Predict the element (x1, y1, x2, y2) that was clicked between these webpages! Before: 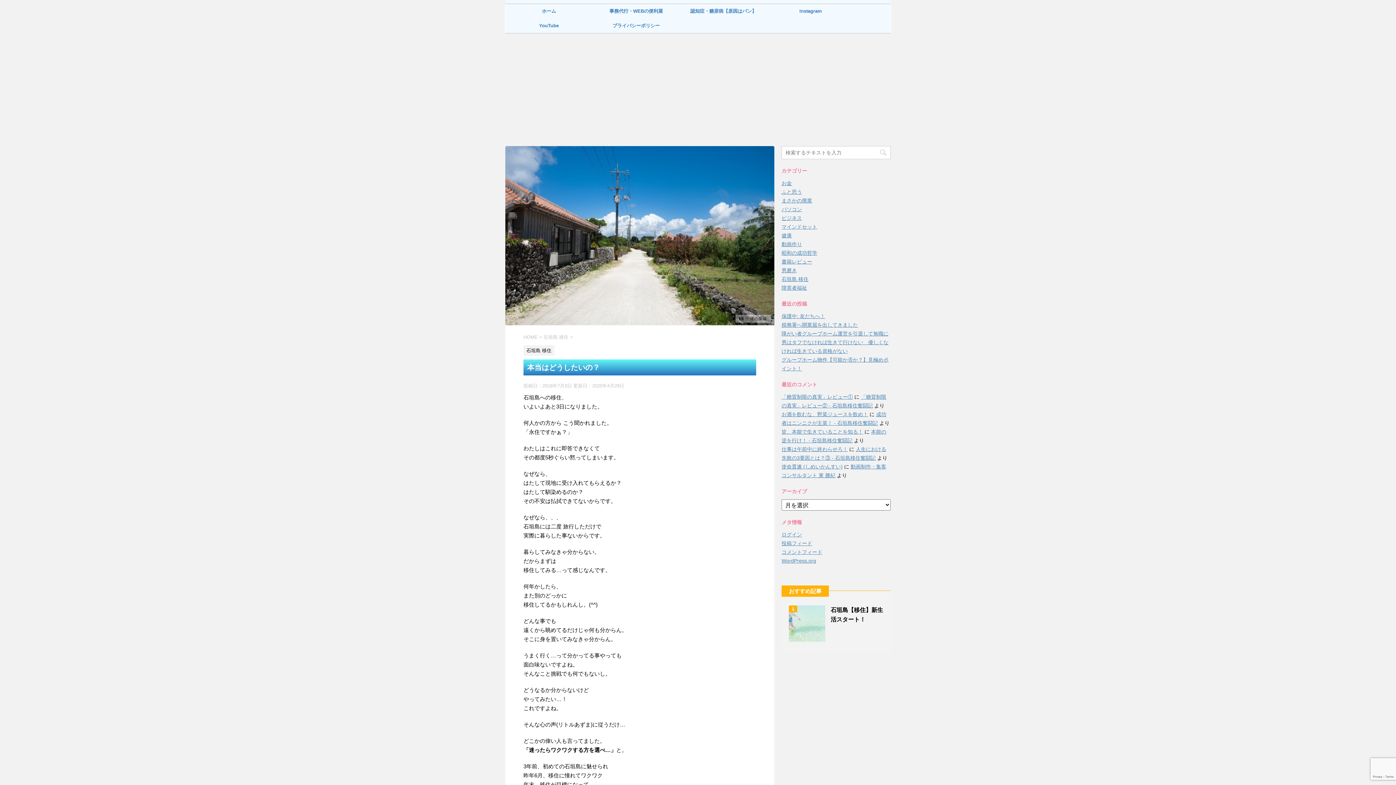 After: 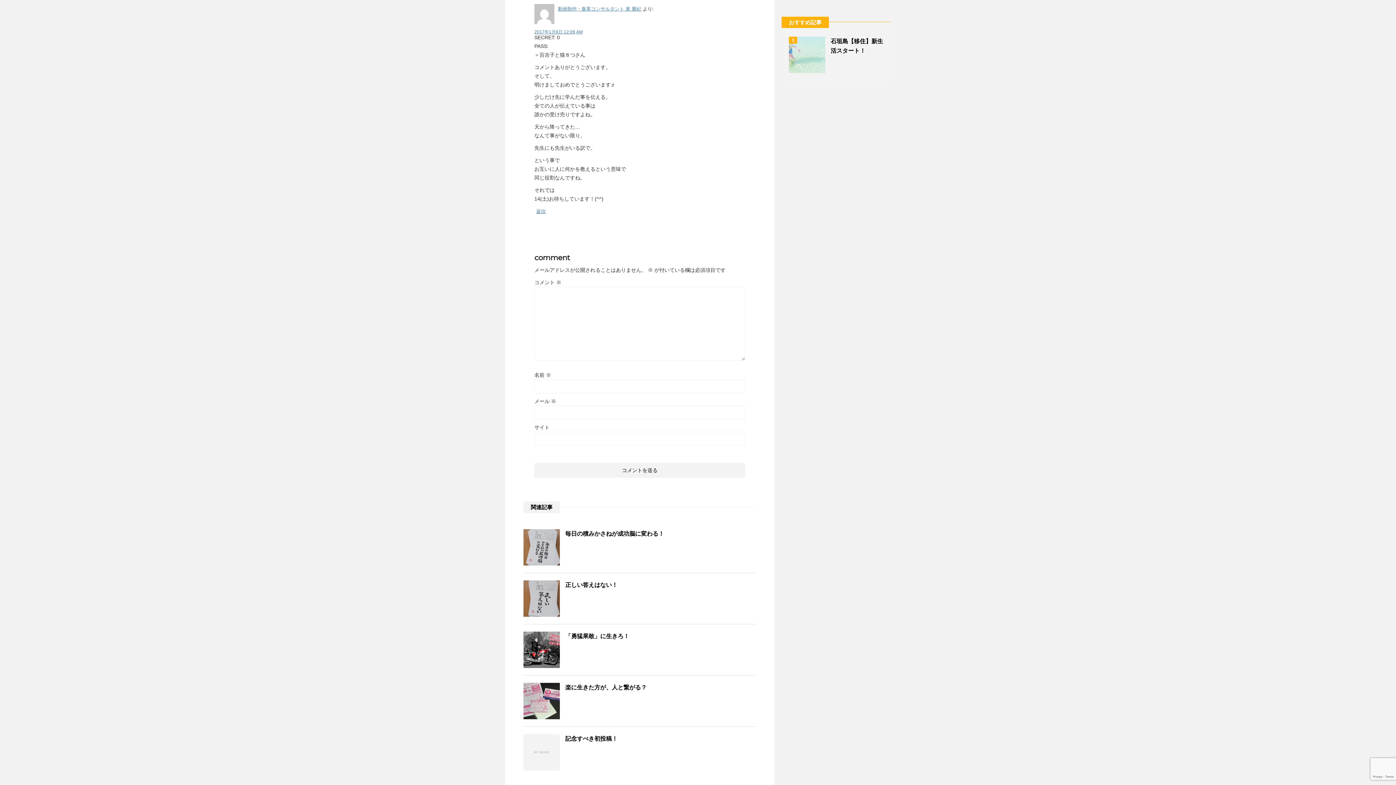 Action: bbox: (781, 464, 842, 469) label: 使命貫遂 (しめいかんすい)